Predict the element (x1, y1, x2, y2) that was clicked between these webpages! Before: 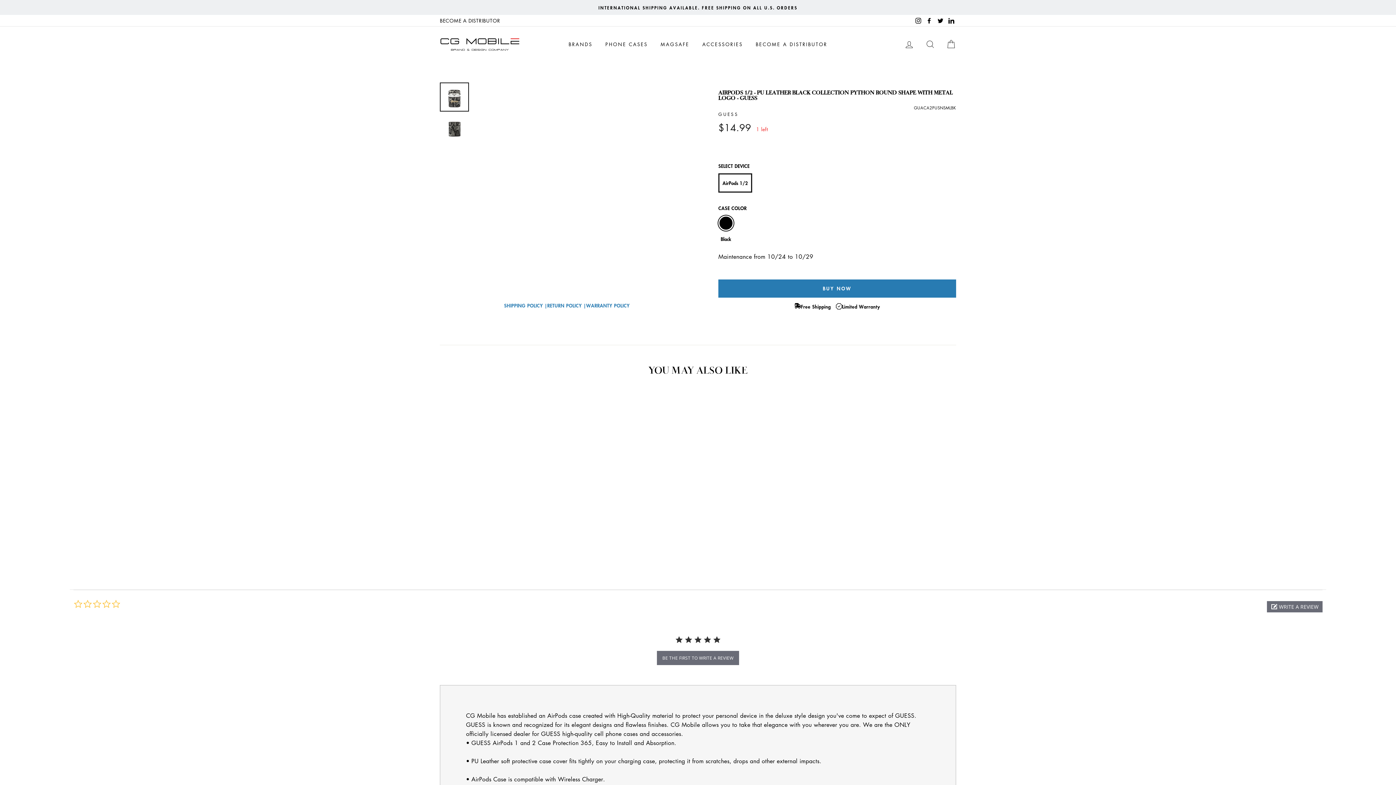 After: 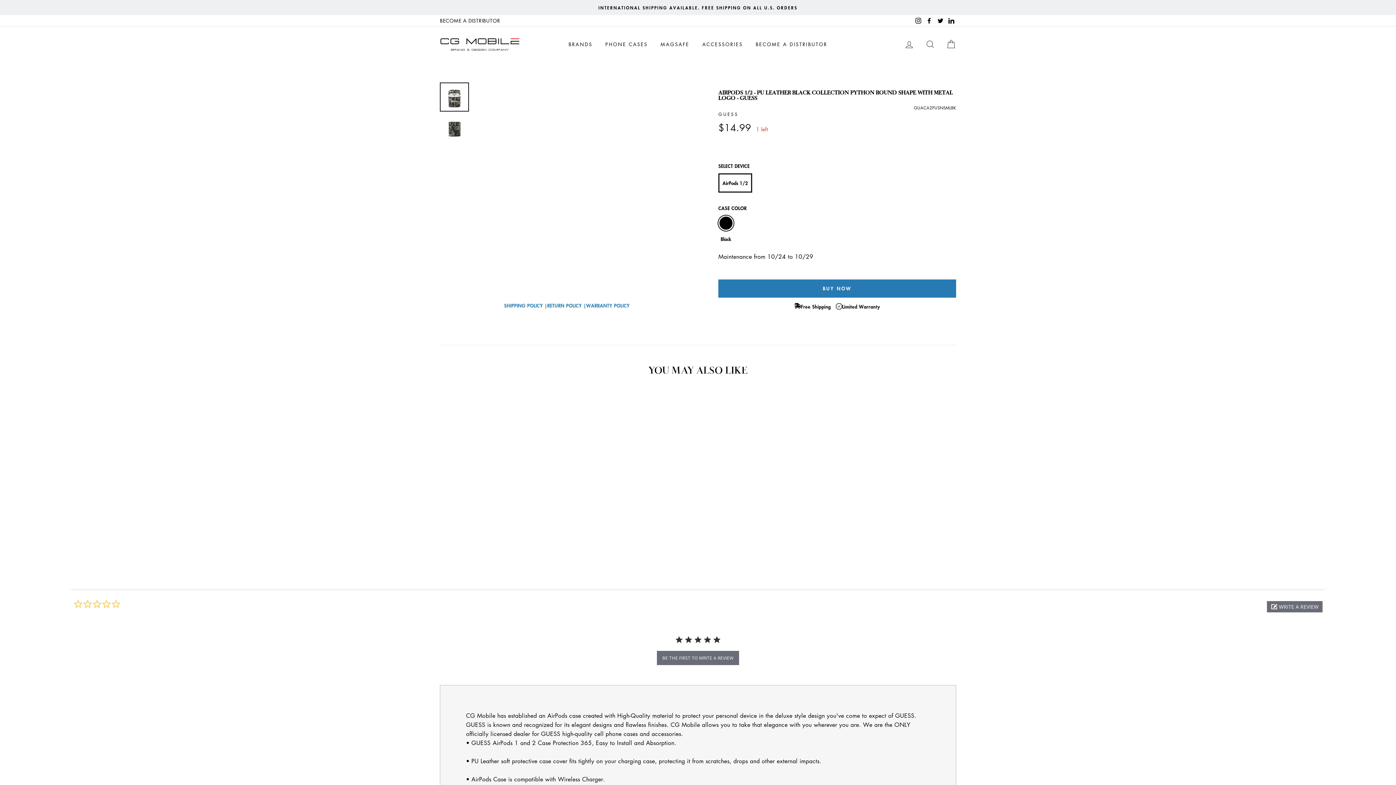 Action: label: Twitter bbox: (935, 14, 945, 26)